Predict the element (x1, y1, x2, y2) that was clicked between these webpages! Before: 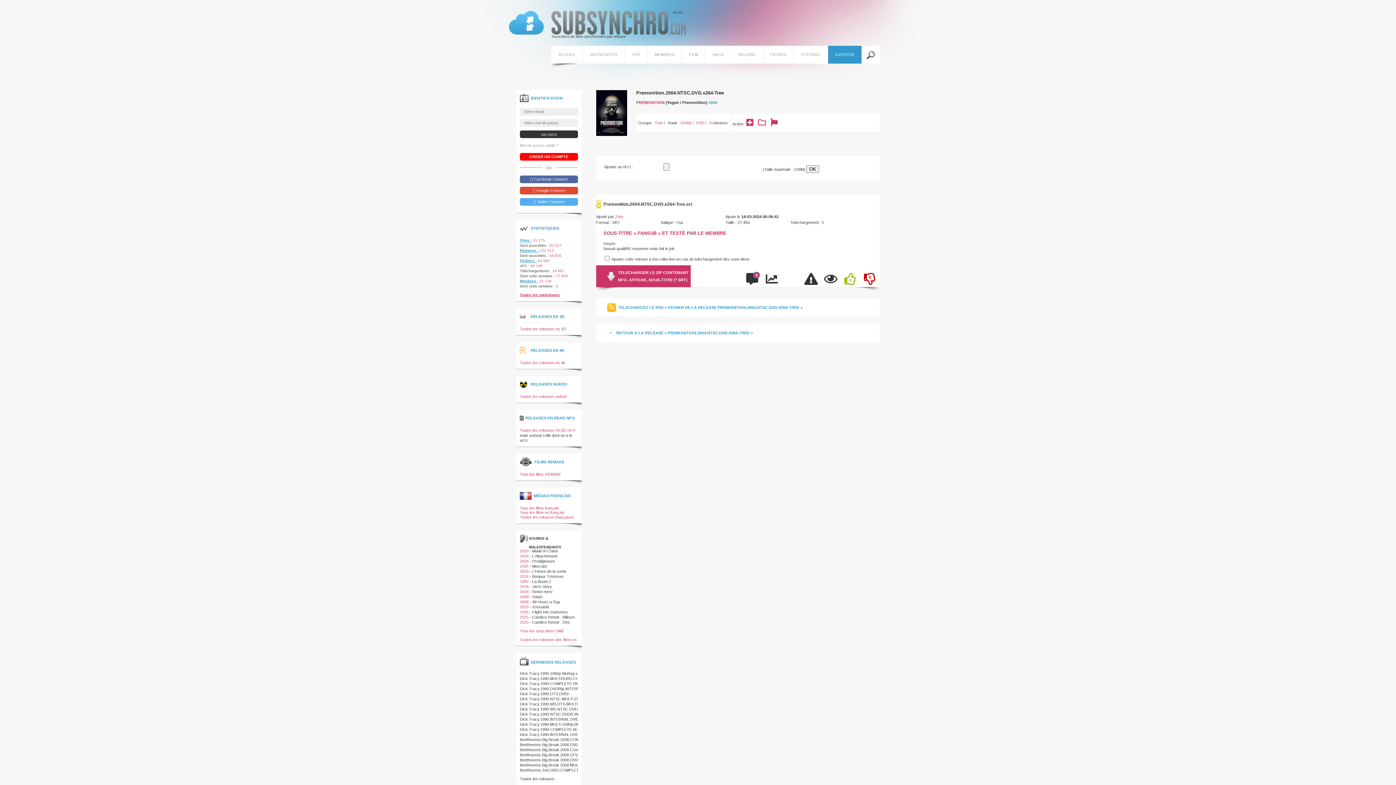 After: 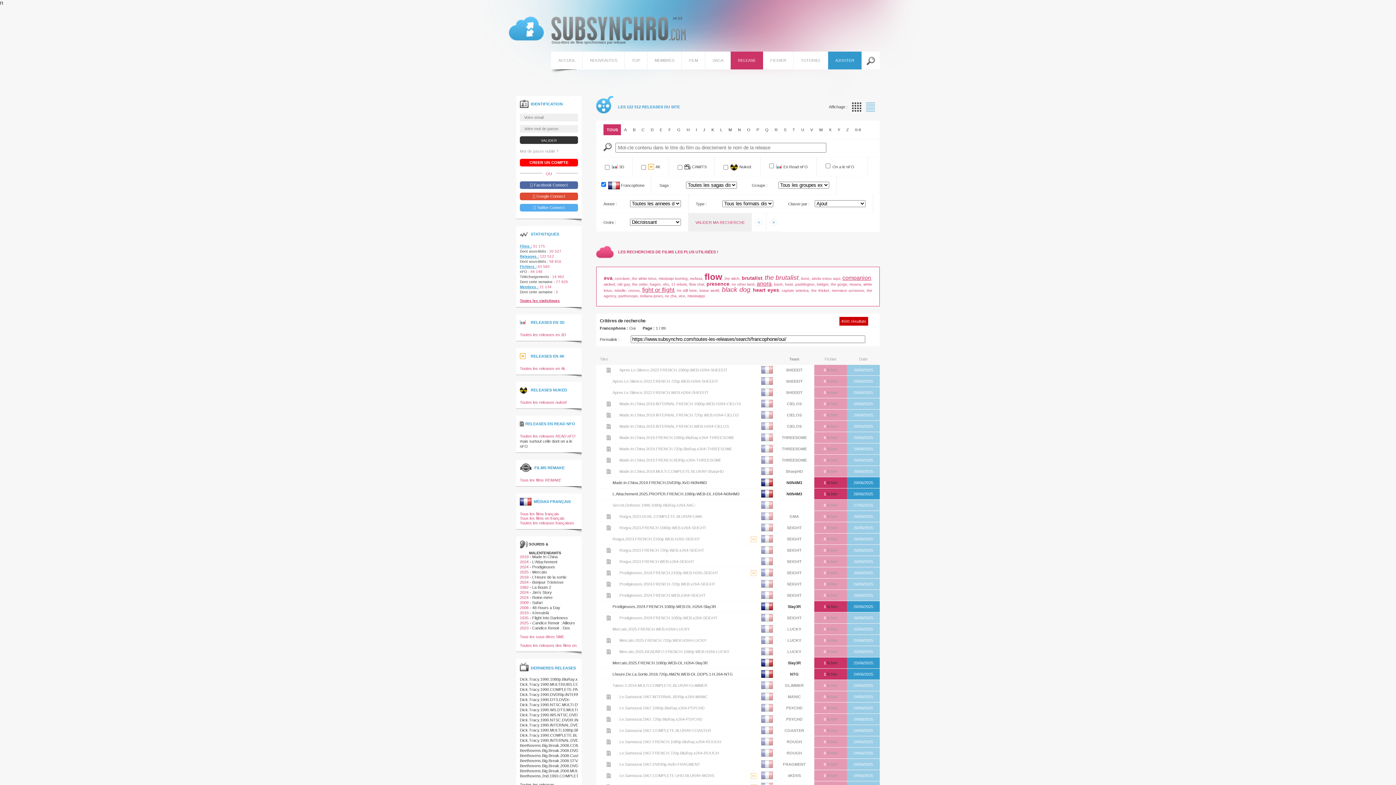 Action: label: Toutes les releases françaises bbox: (520, 515, 574, 519)